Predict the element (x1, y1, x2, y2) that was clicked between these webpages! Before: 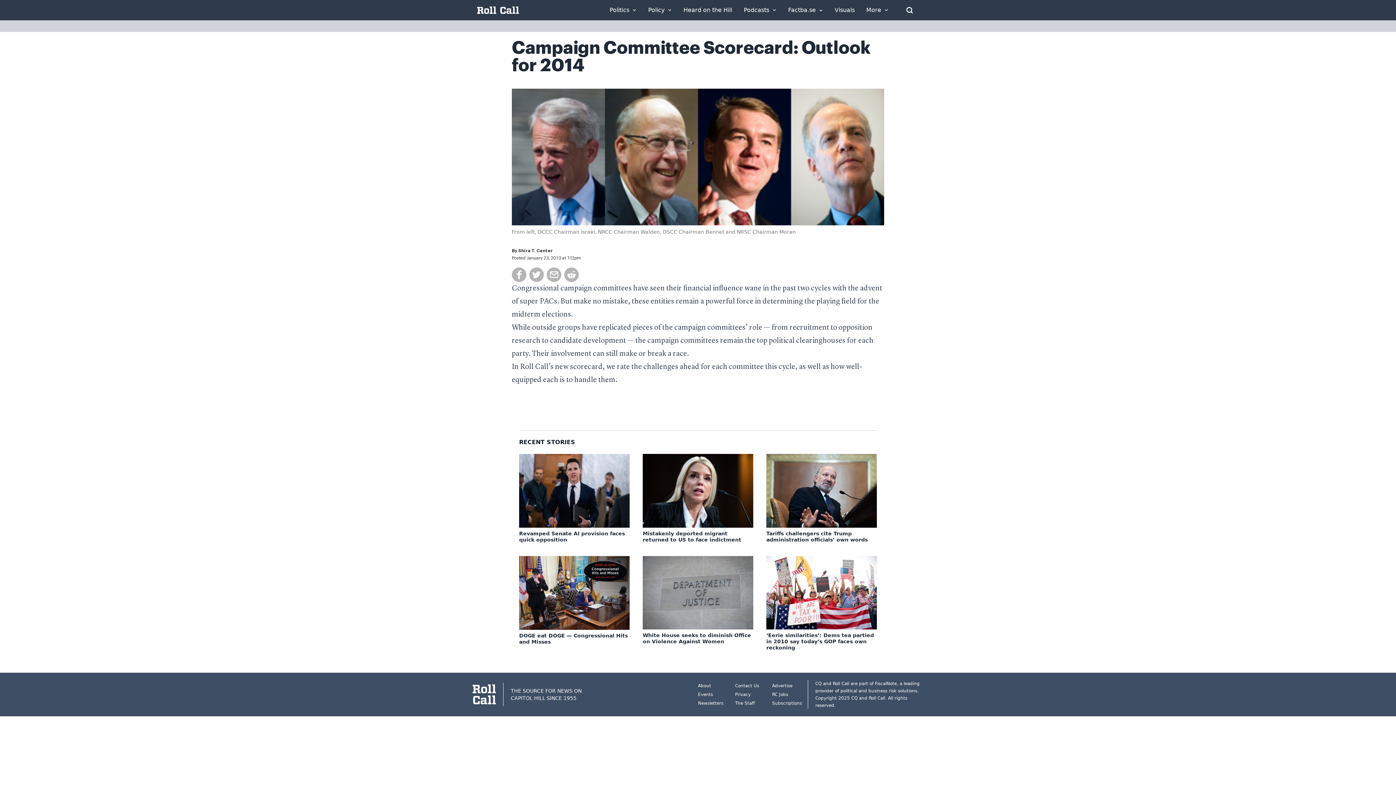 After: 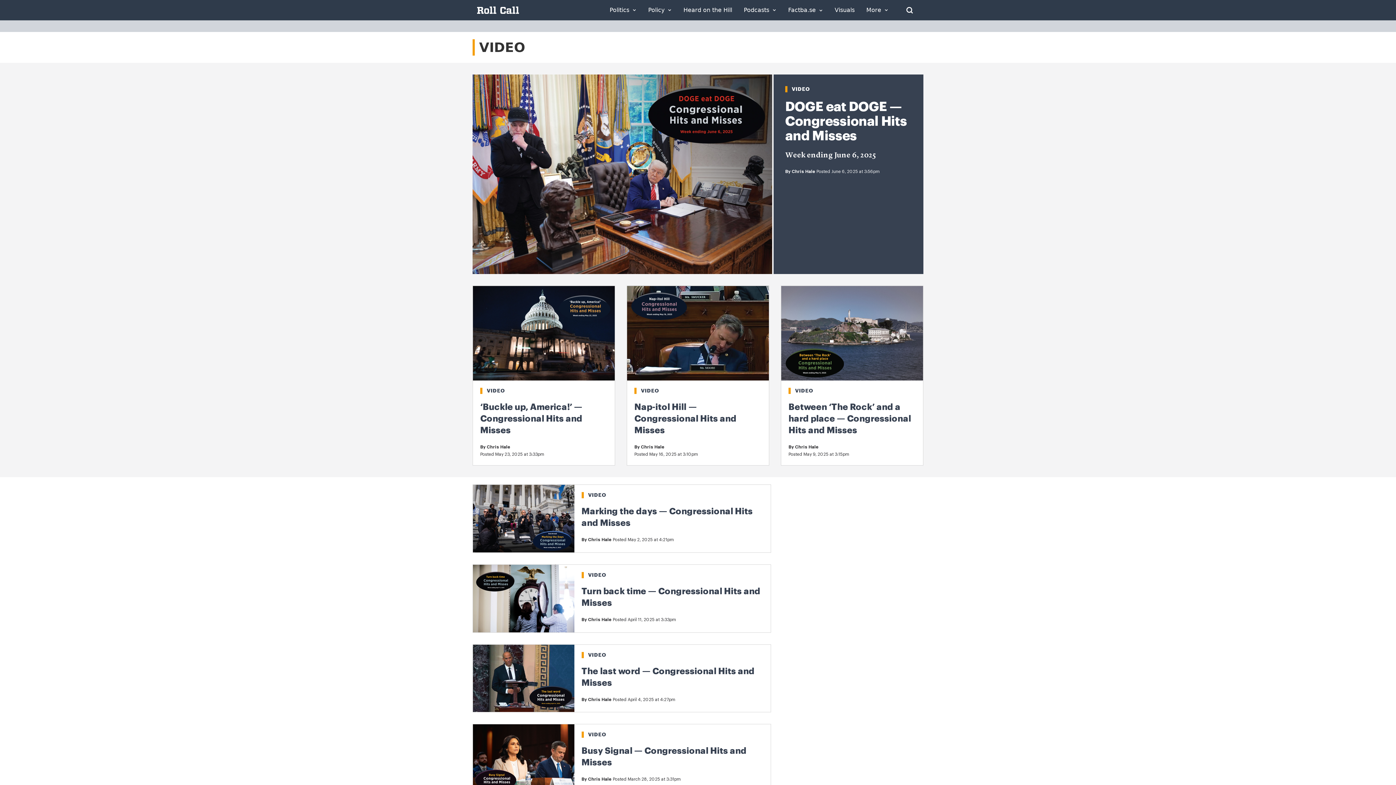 Action: label: Visuals bbox: (834, 7, 854, 13)